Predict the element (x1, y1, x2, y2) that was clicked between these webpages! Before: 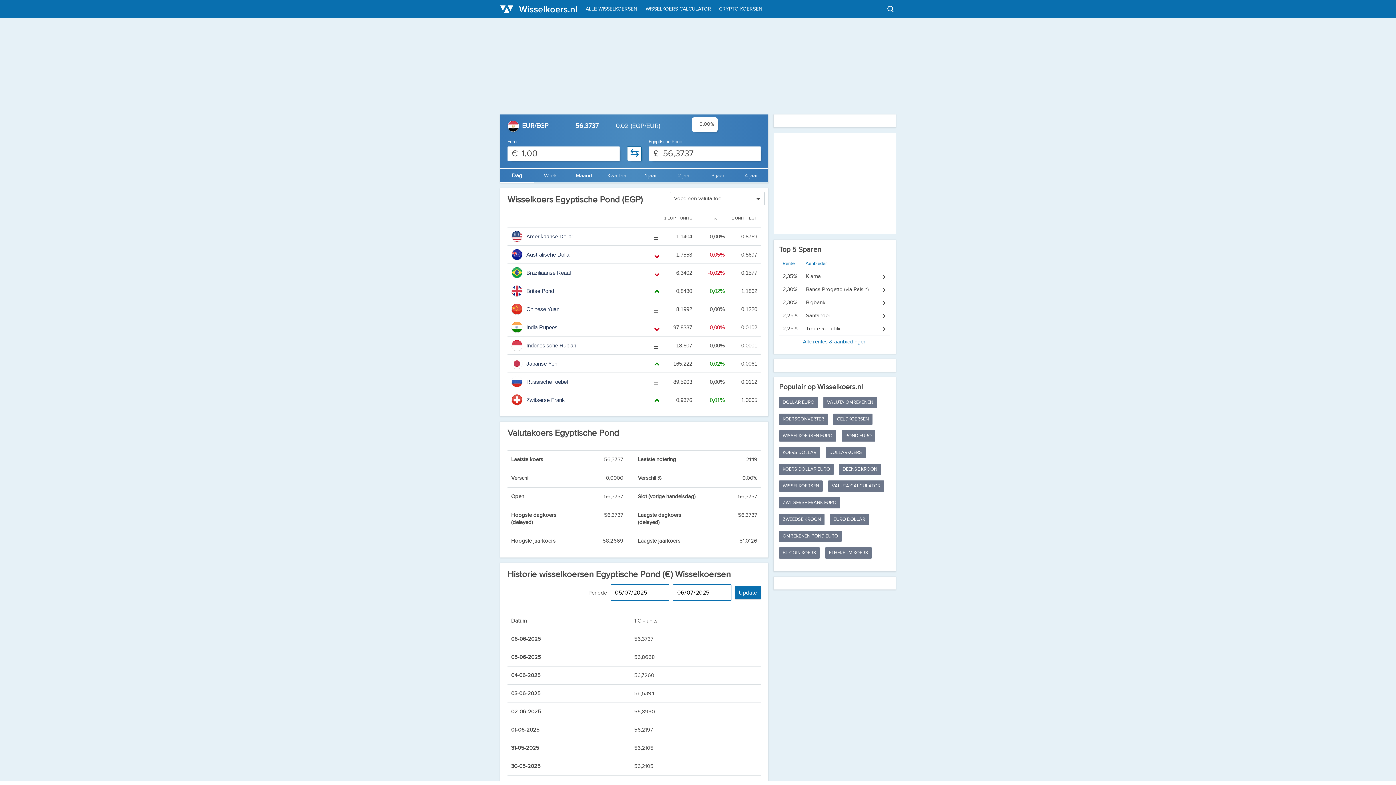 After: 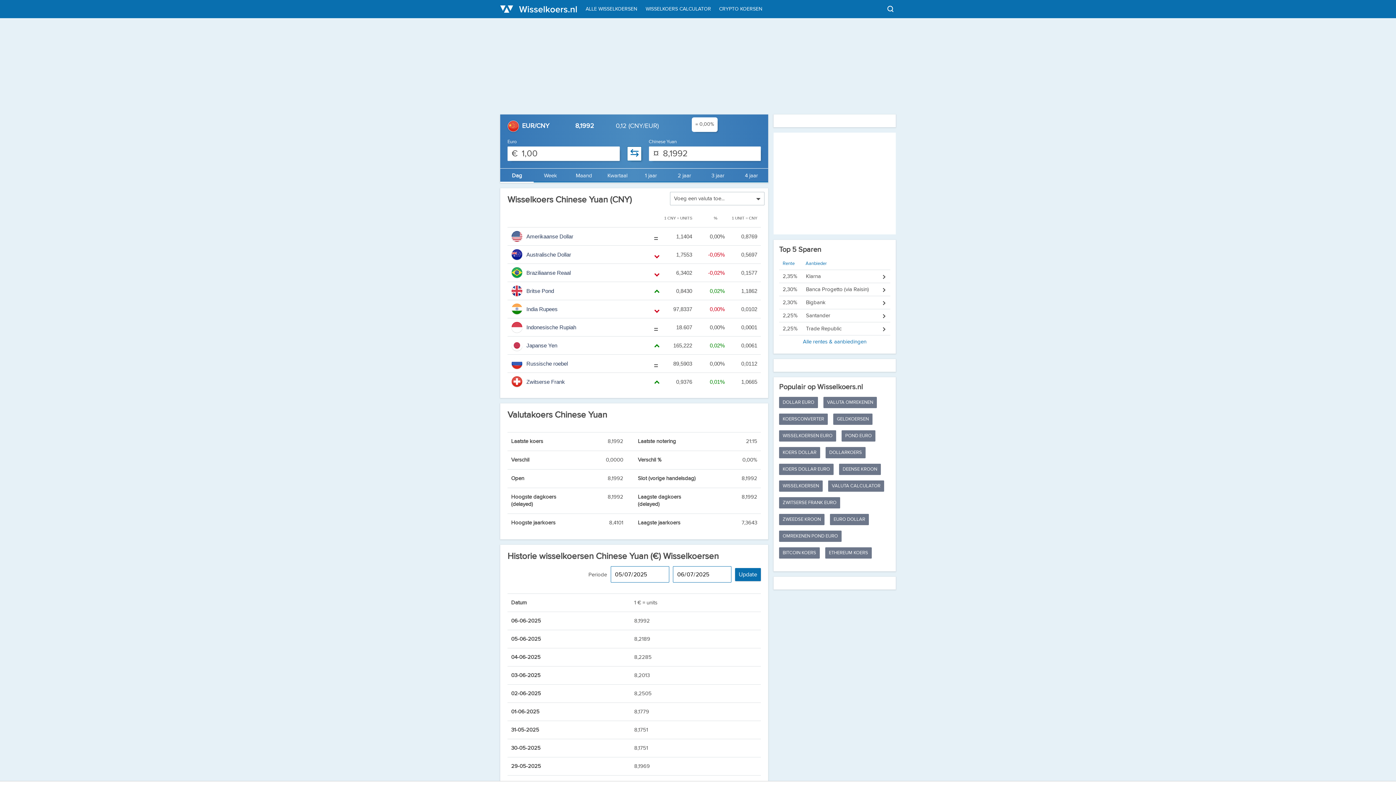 Action: bbox: (507, 300, 761, 318) label:  Chinese Yuan
=
 8,1992 0,00% 0,1220